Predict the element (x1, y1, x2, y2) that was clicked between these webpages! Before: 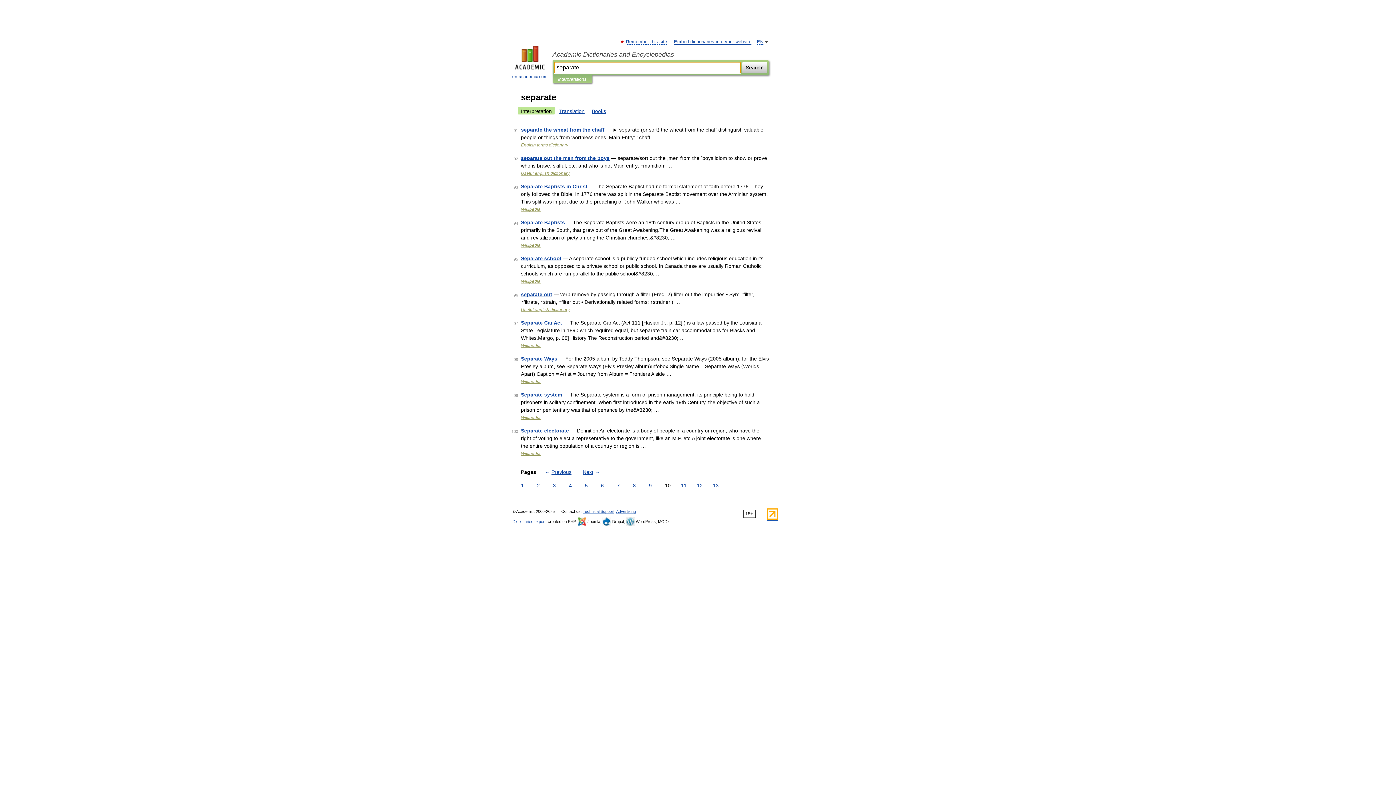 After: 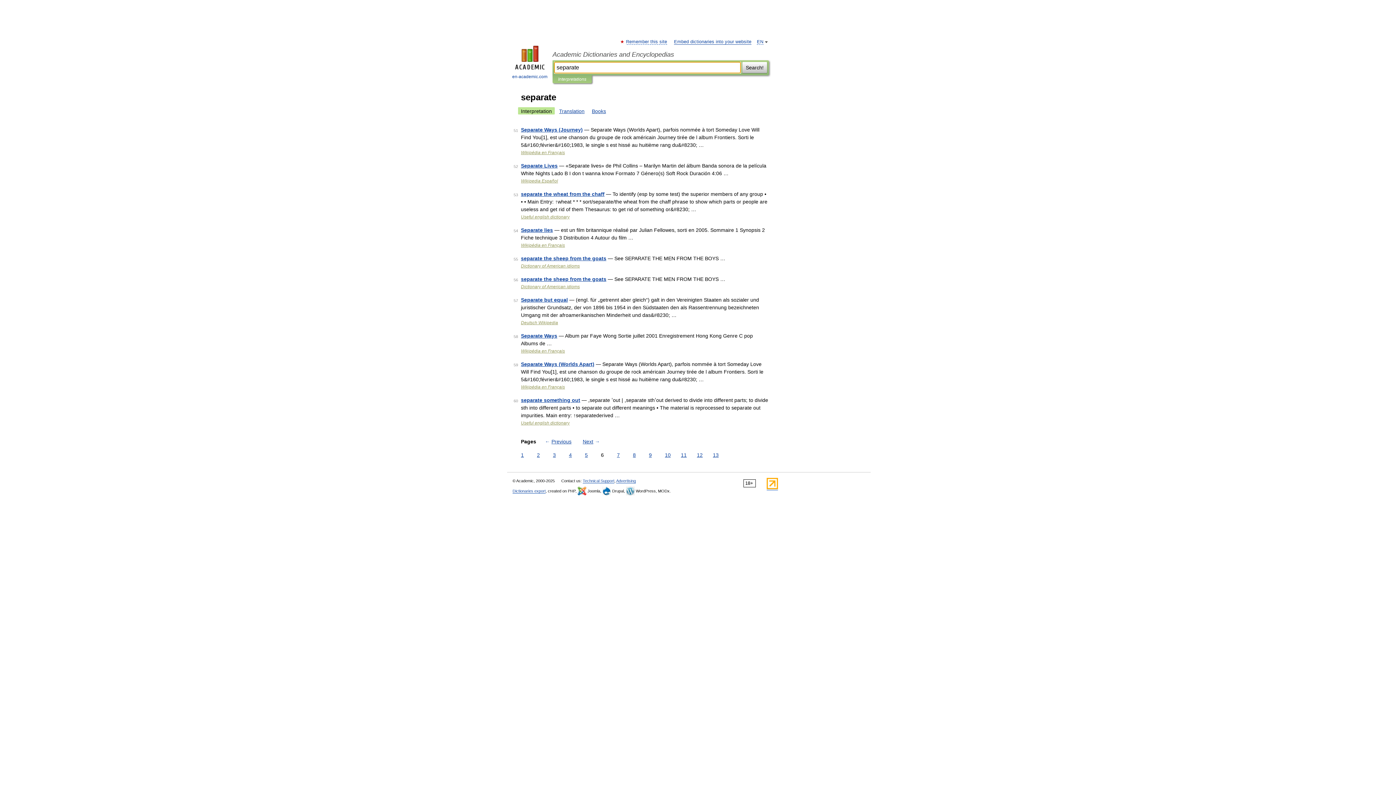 Action: bbox: (599, 482, 605, 489) label: 6